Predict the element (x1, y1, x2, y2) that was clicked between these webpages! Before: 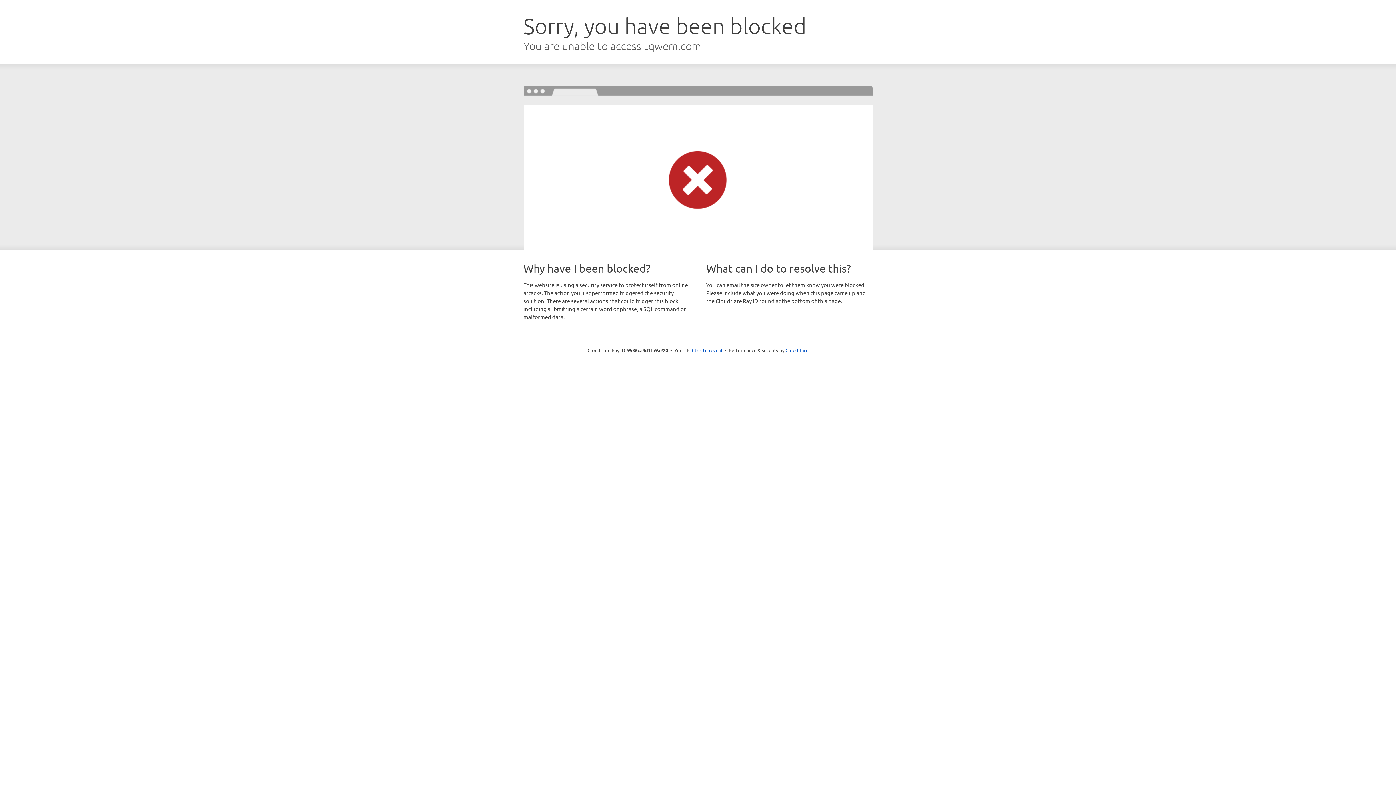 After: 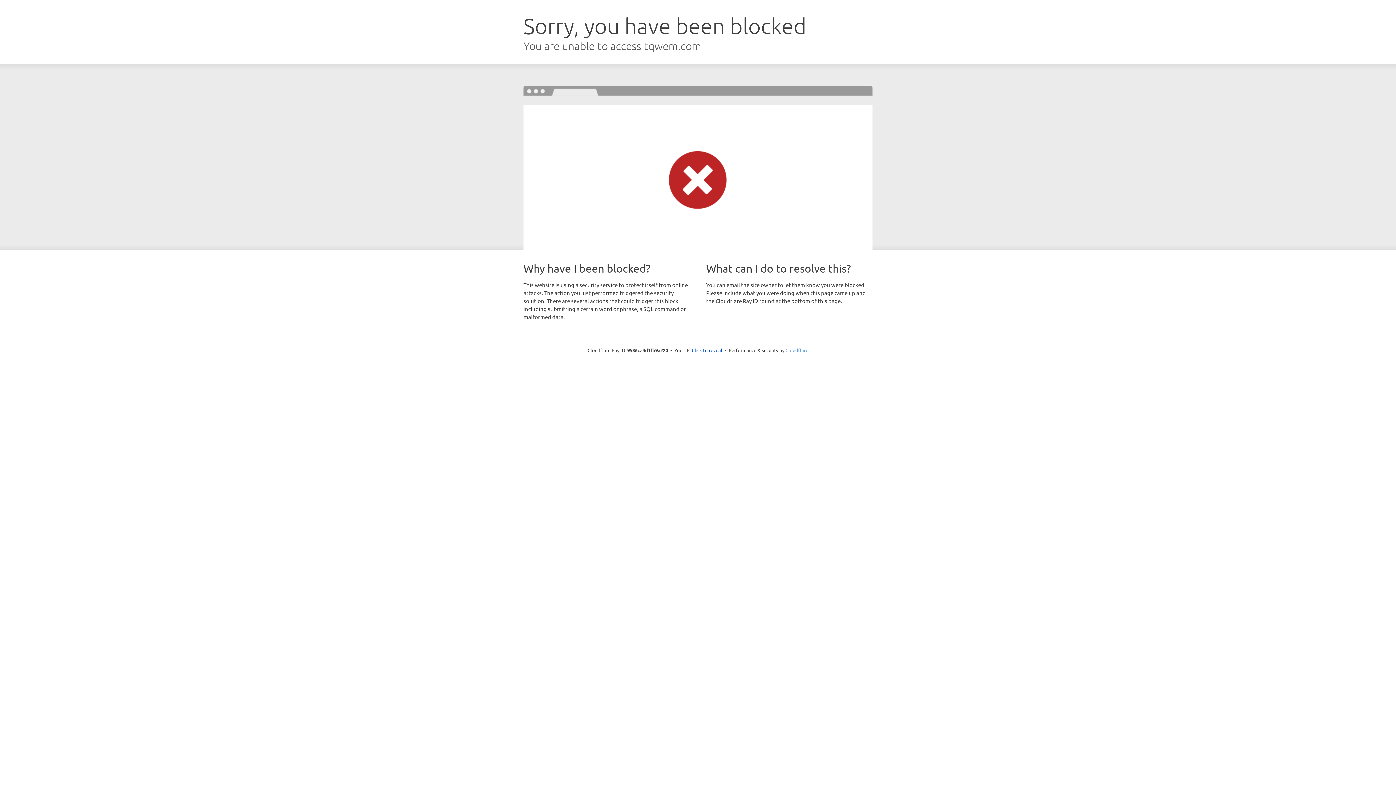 Action: label: Cloudflare bbox: (785, 347, 808, 353)